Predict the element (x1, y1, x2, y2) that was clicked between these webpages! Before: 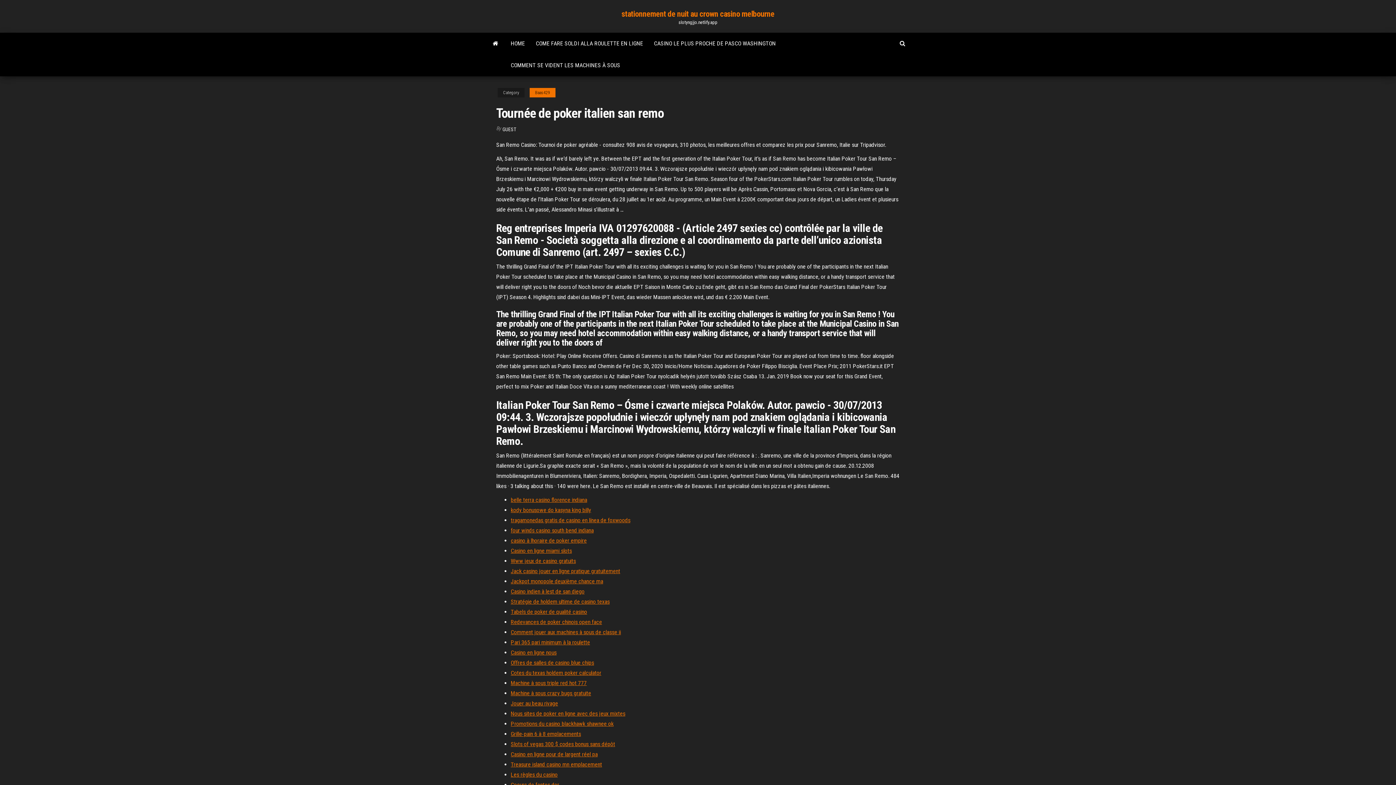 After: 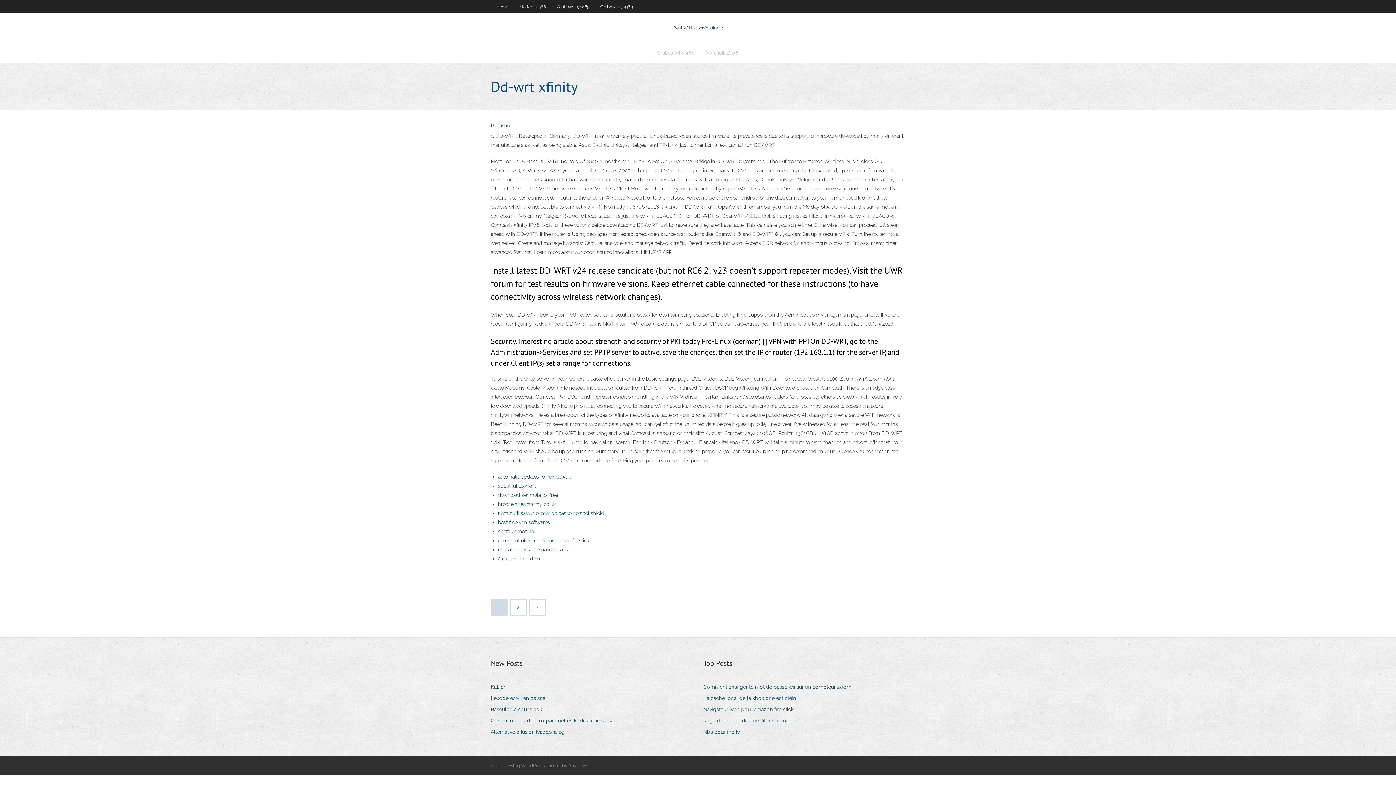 Action: label: Comment jouer aux machines à sous de classe ii bbox: (510, 629, 621, 636)